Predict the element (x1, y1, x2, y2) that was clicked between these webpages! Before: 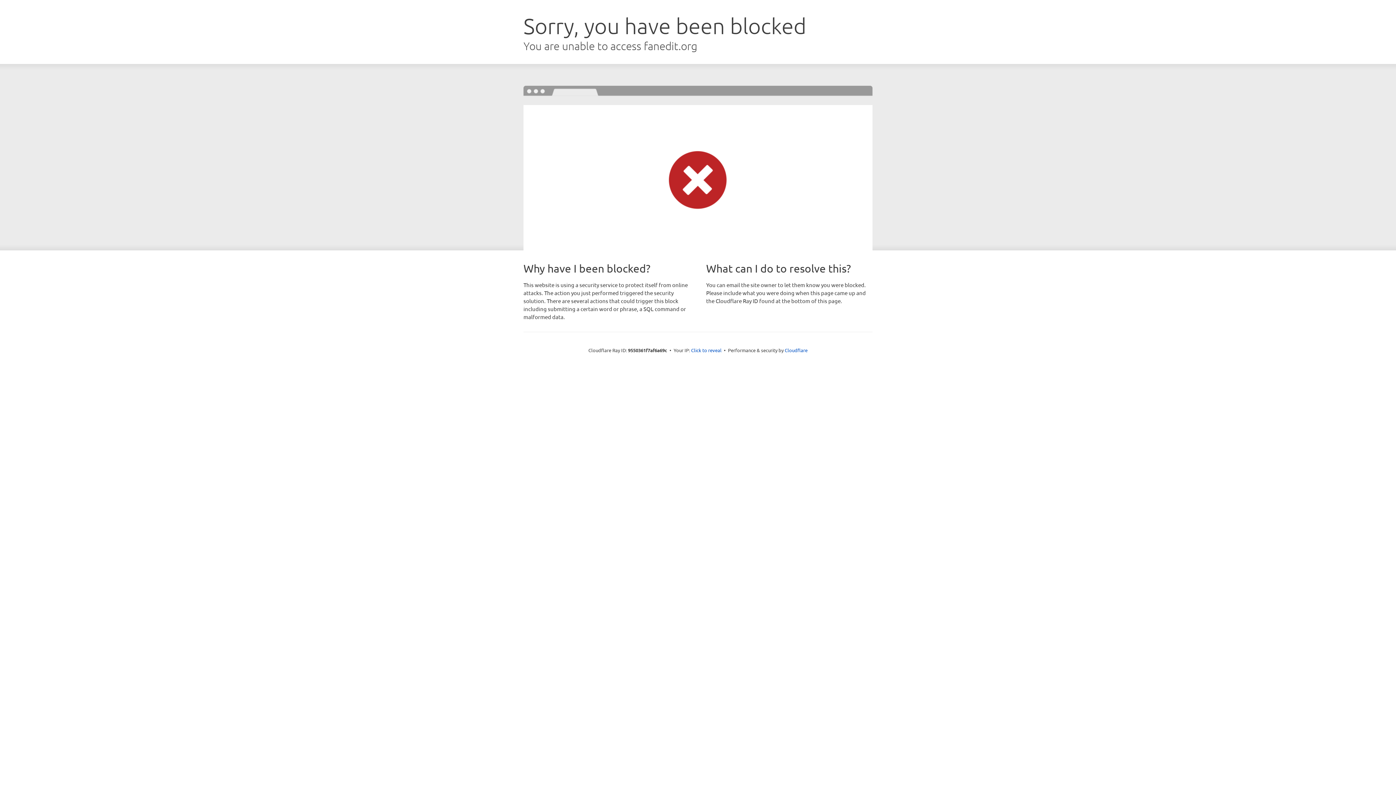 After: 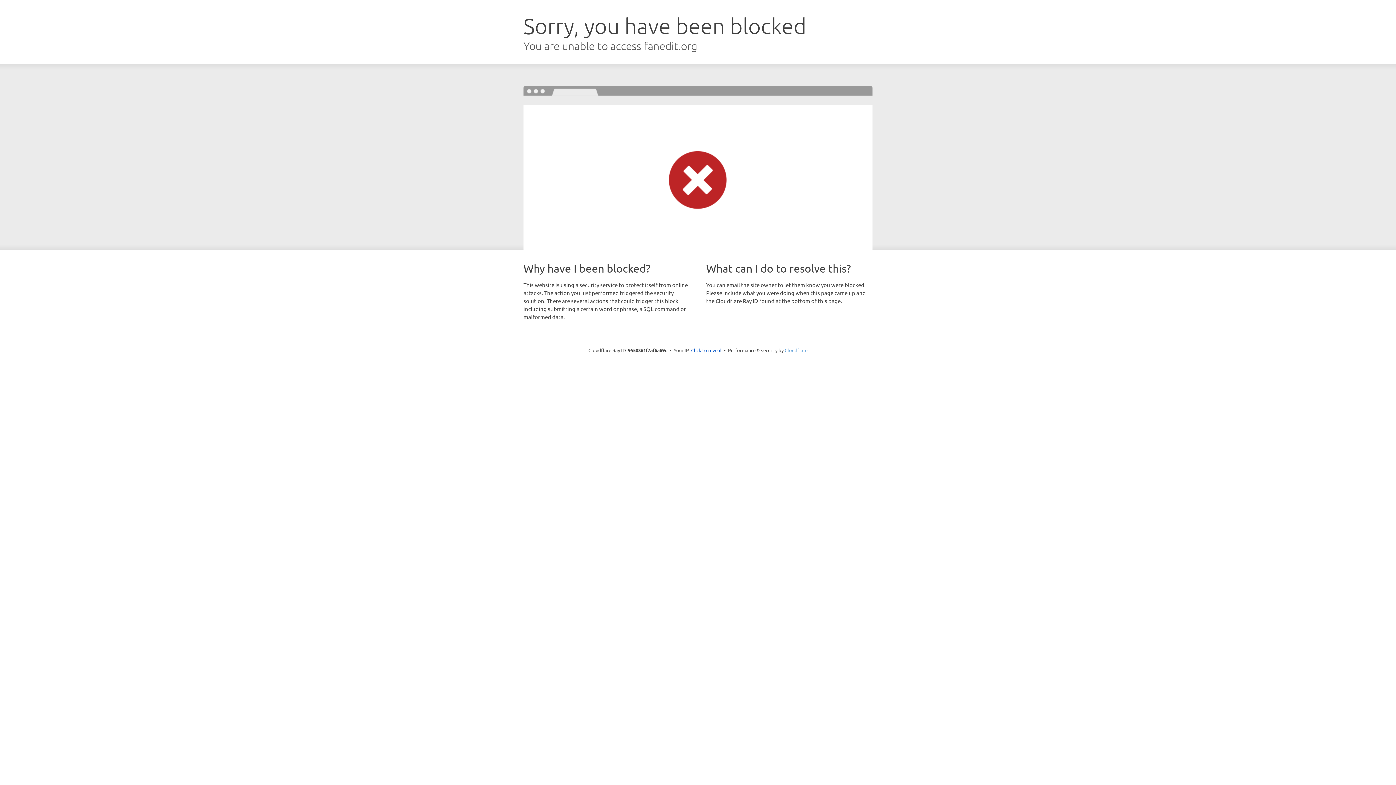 Action: bbox: (784, 347, 807, 353) label: Cloudflare